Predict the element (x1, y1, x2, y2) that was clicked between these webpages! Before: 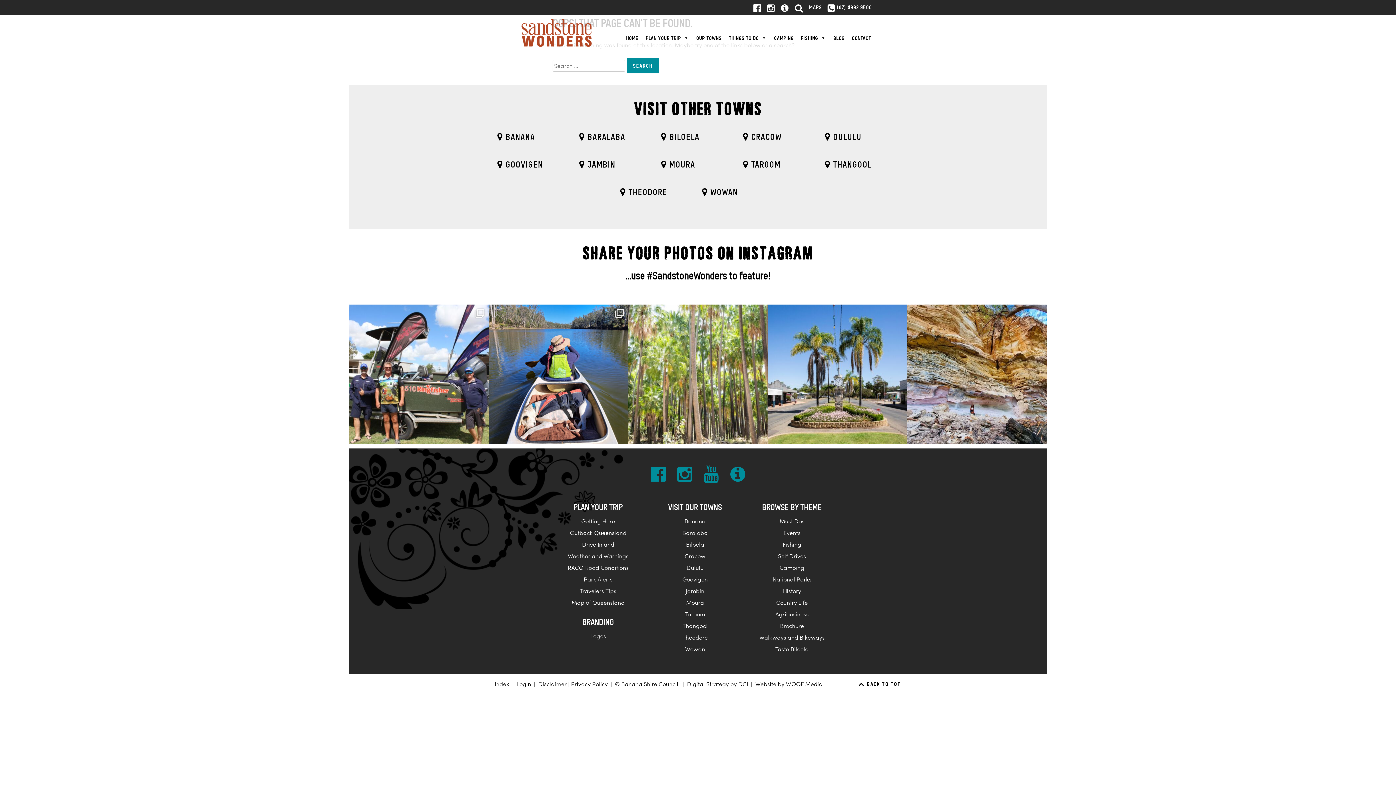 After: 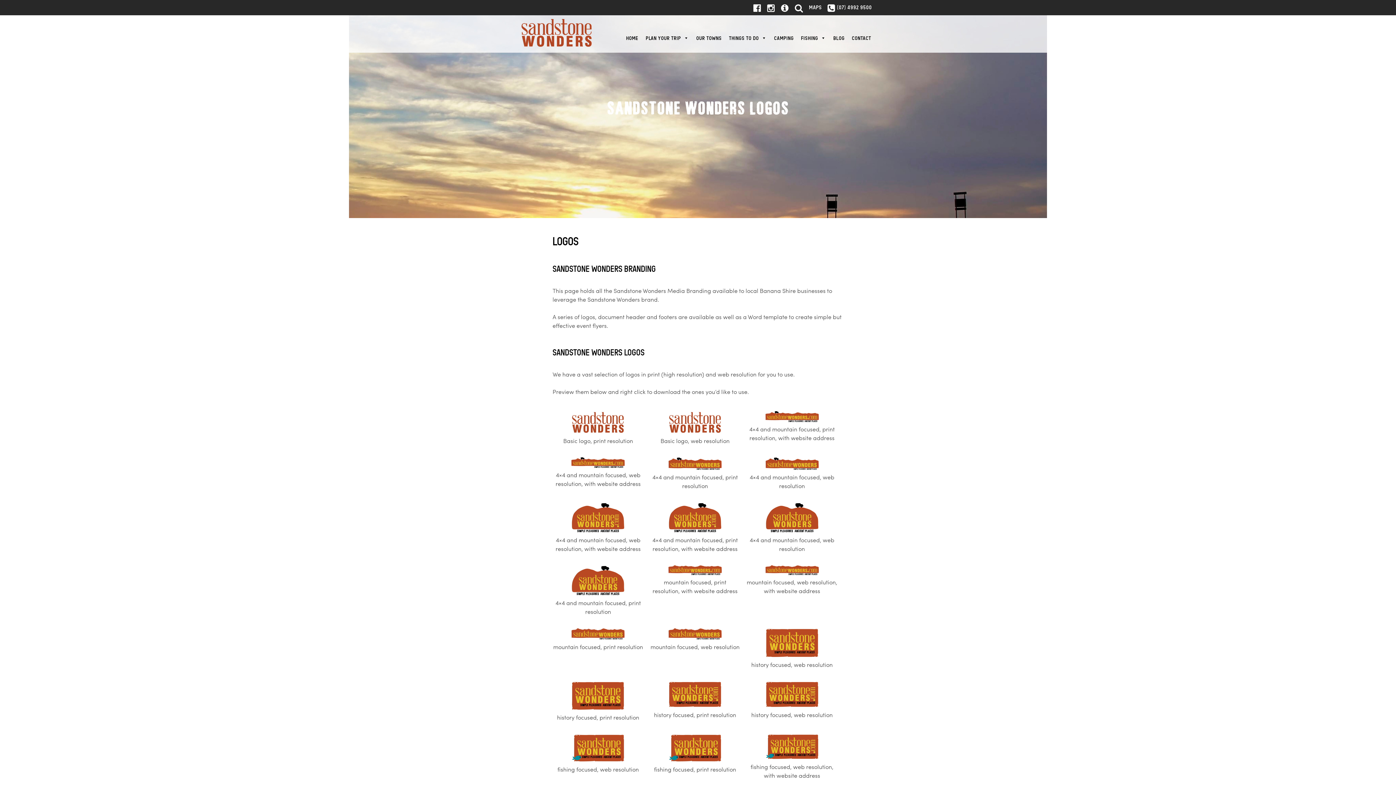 Action: bbox: (590, 632, 606, 640) label: Logos